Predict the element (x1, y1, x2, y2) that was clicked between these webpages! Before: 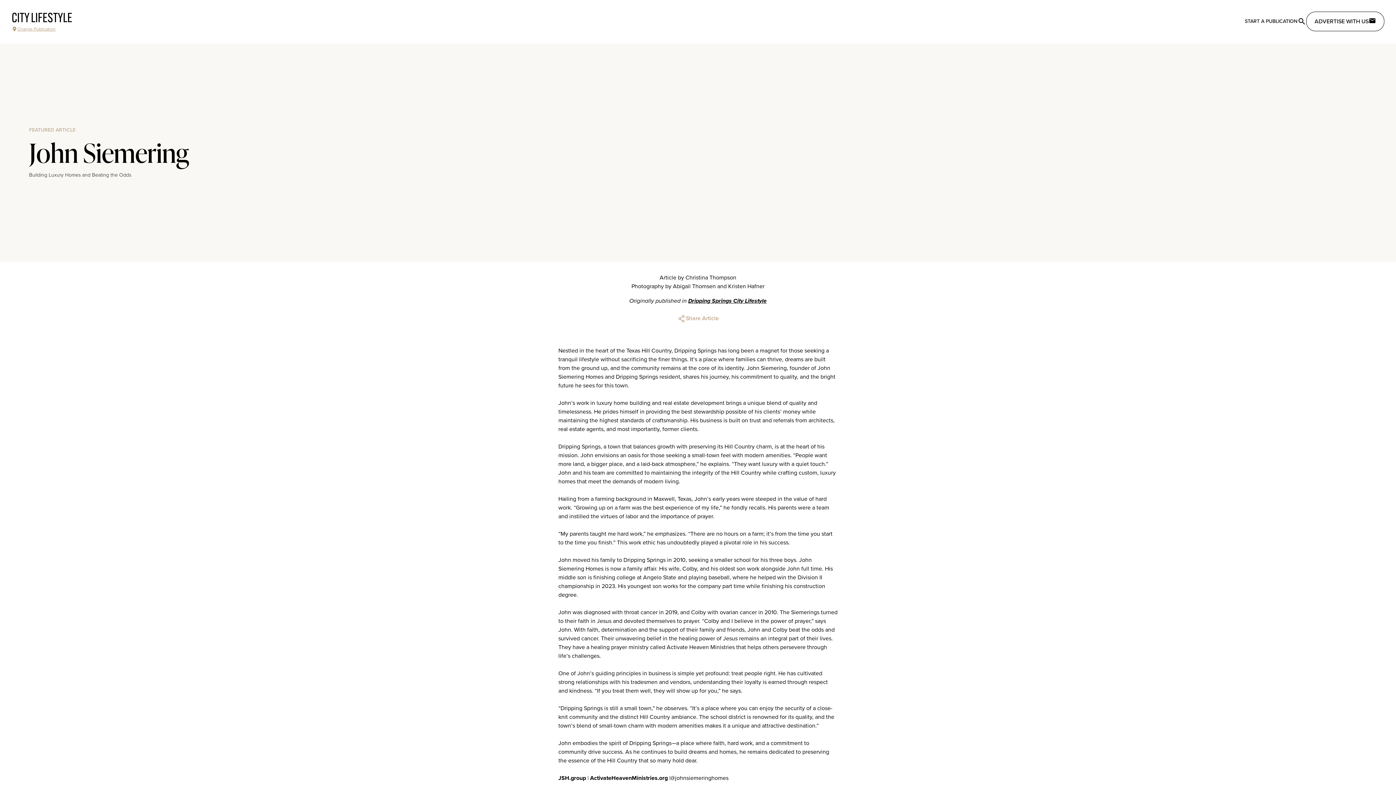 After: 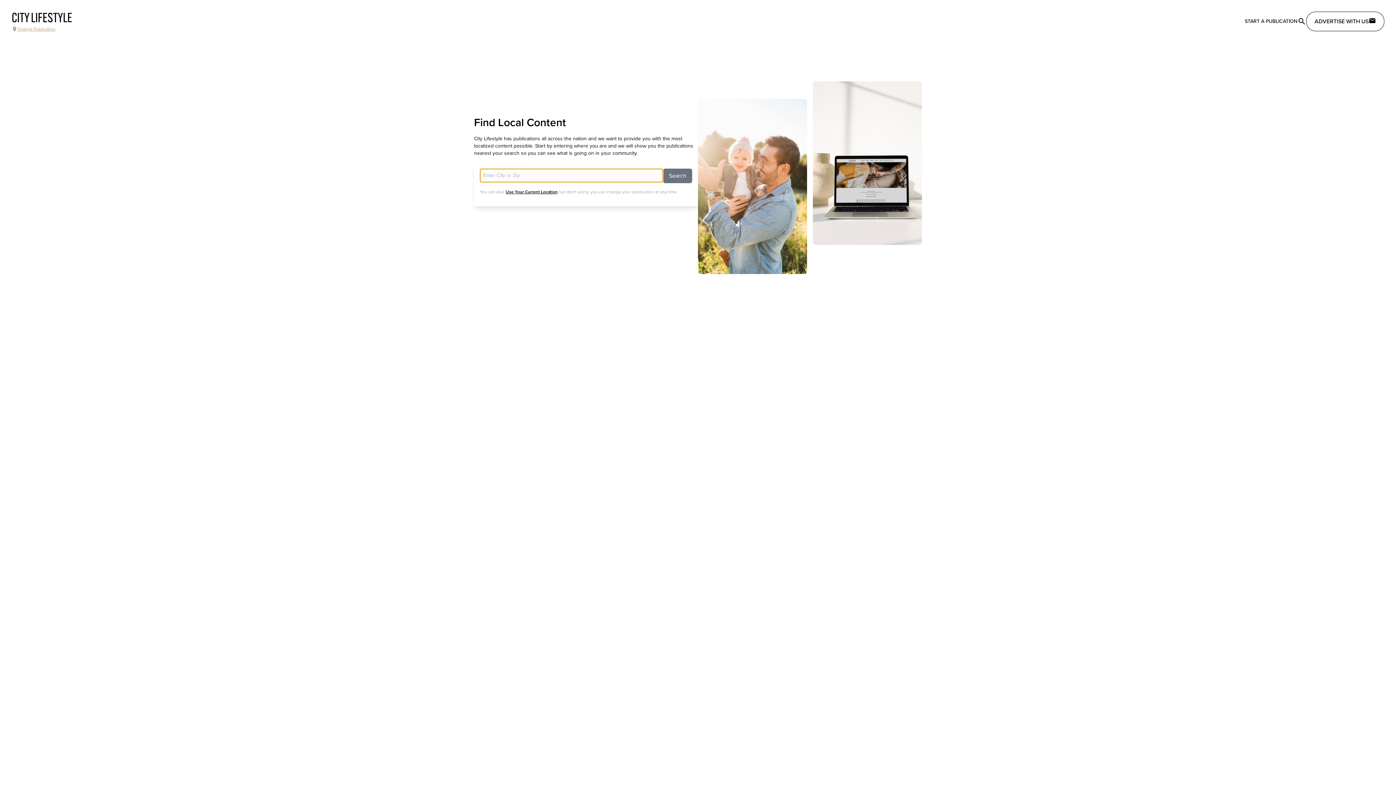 Action: bbox: (11, 11, 72, 26) label: CITY LIFESTYLE